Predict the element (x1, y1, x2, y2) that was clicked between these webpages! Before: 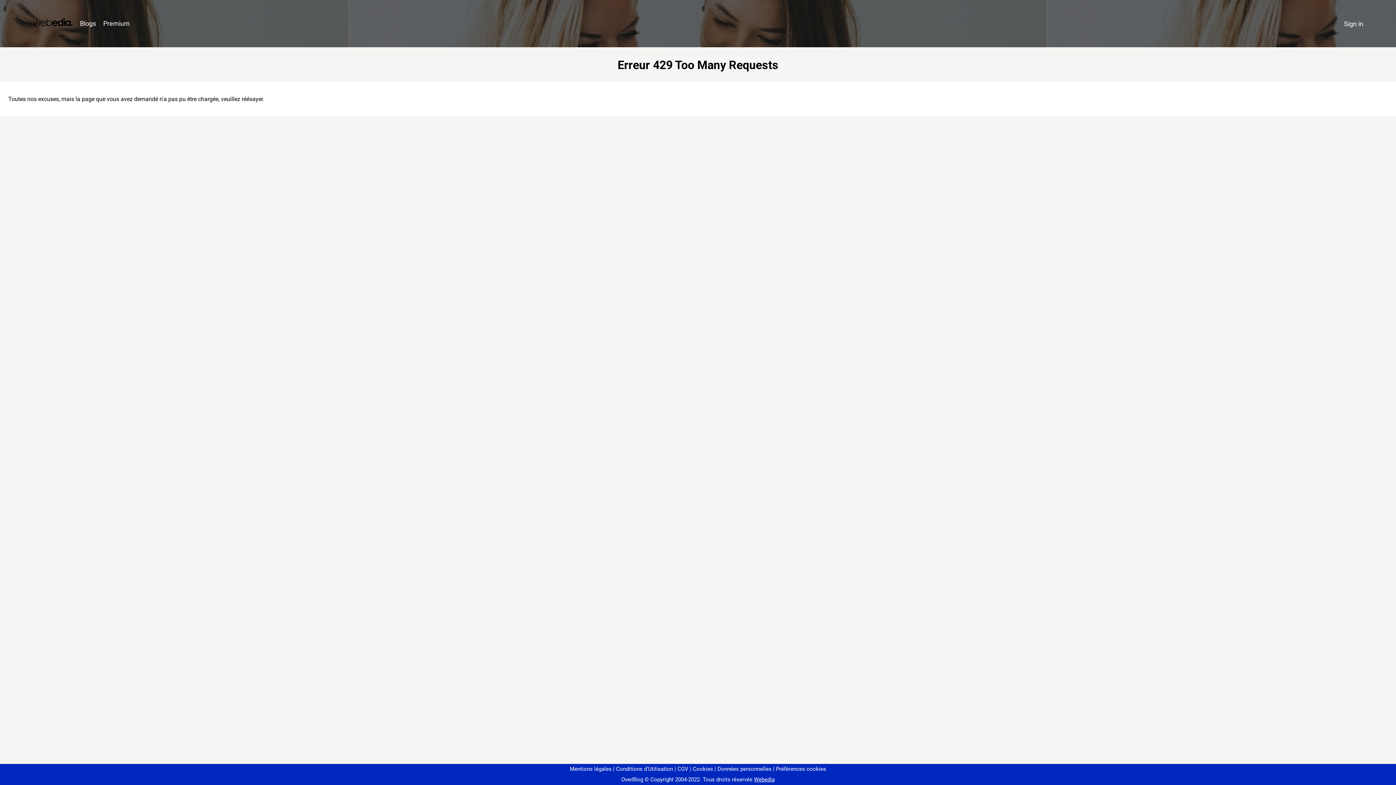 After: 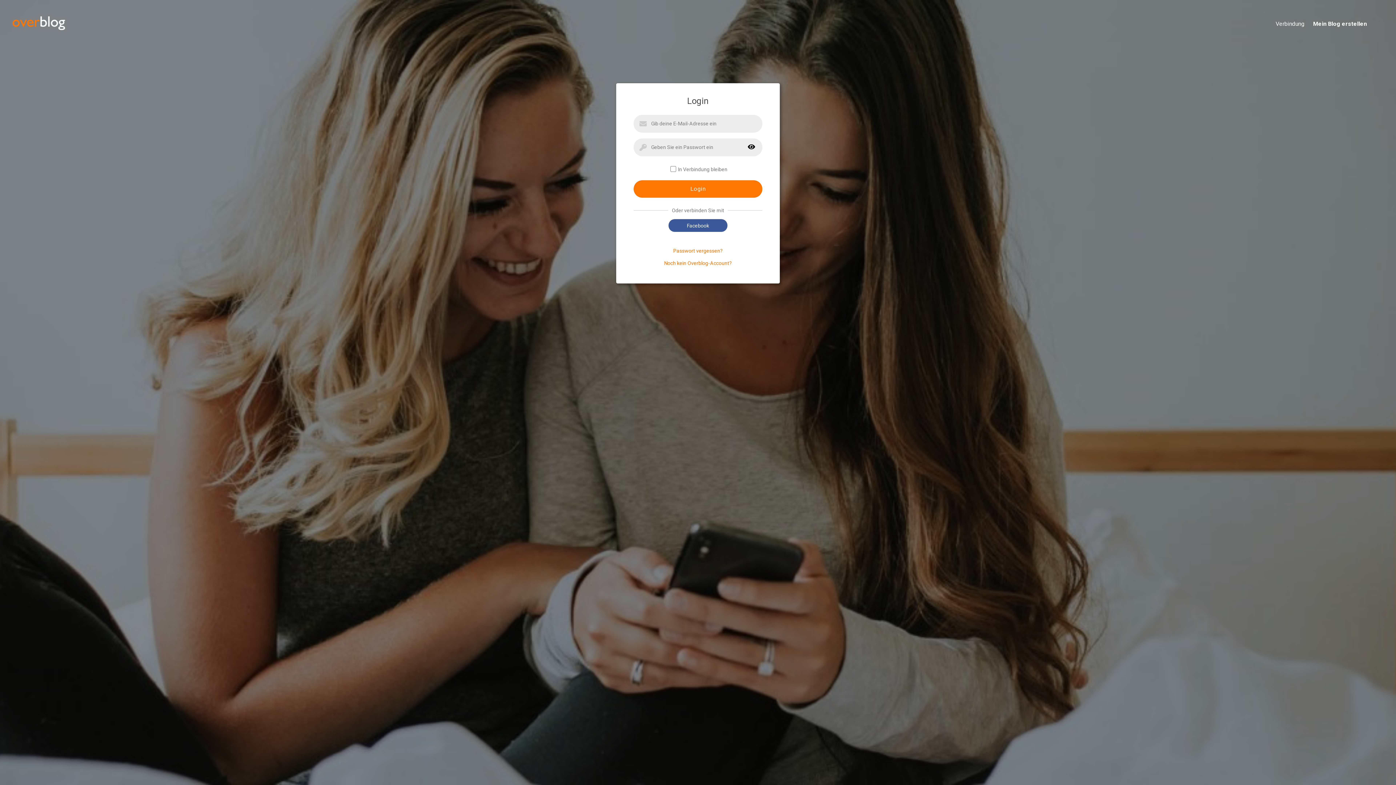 Action: bbox: (1340, 16, 1367, 31) label: Sign in